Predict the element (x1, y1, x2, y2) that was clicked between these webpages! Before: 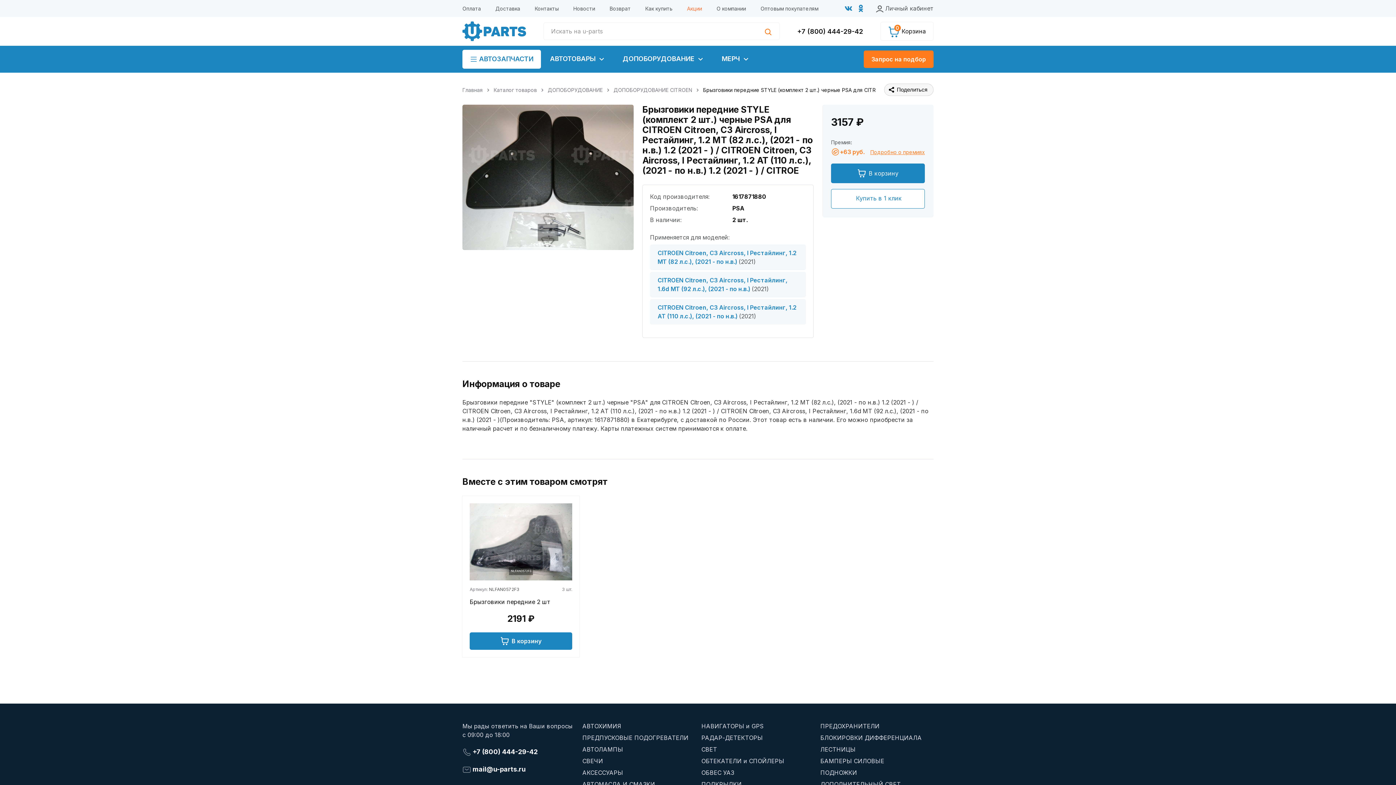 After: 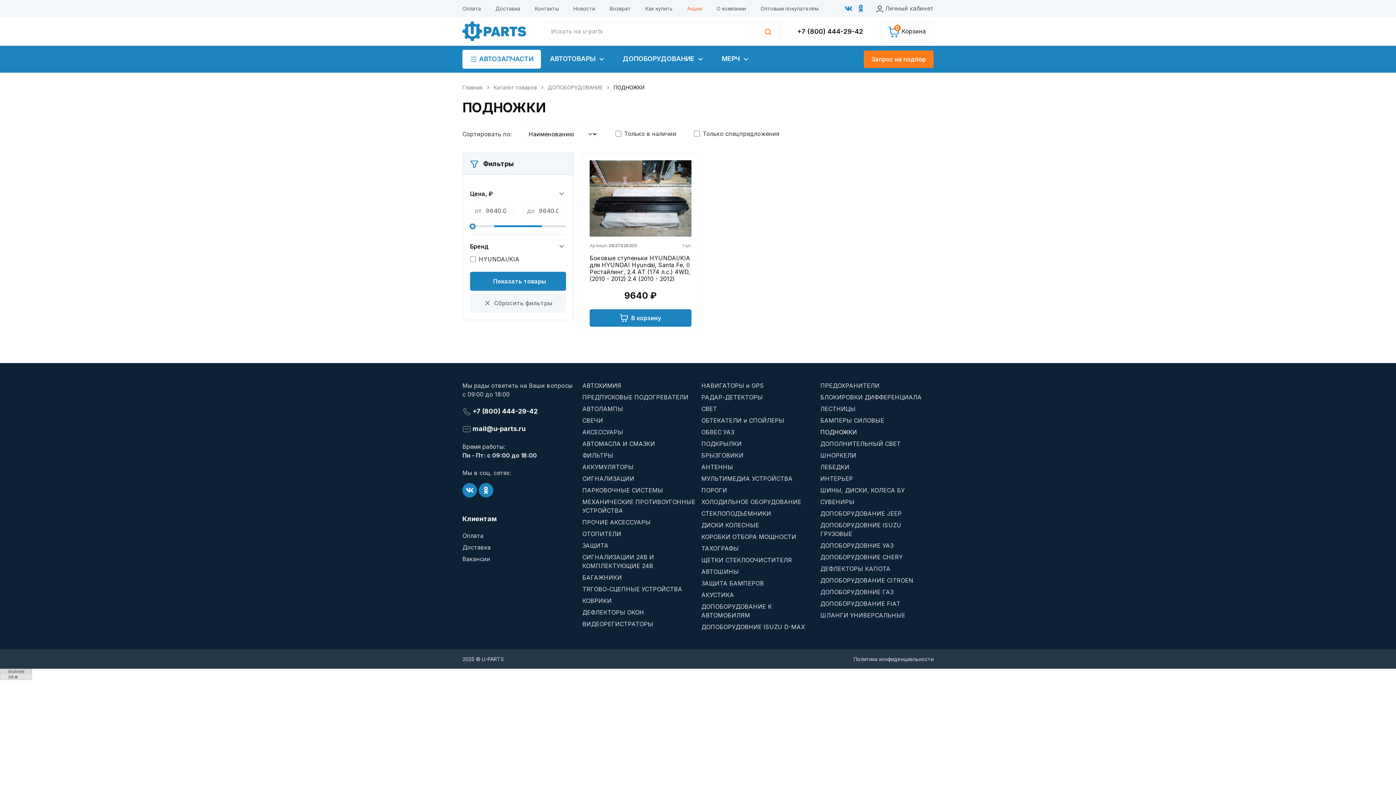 Action: label: ПОДНОЖКИ bbox: (820, 769, 857, 776)